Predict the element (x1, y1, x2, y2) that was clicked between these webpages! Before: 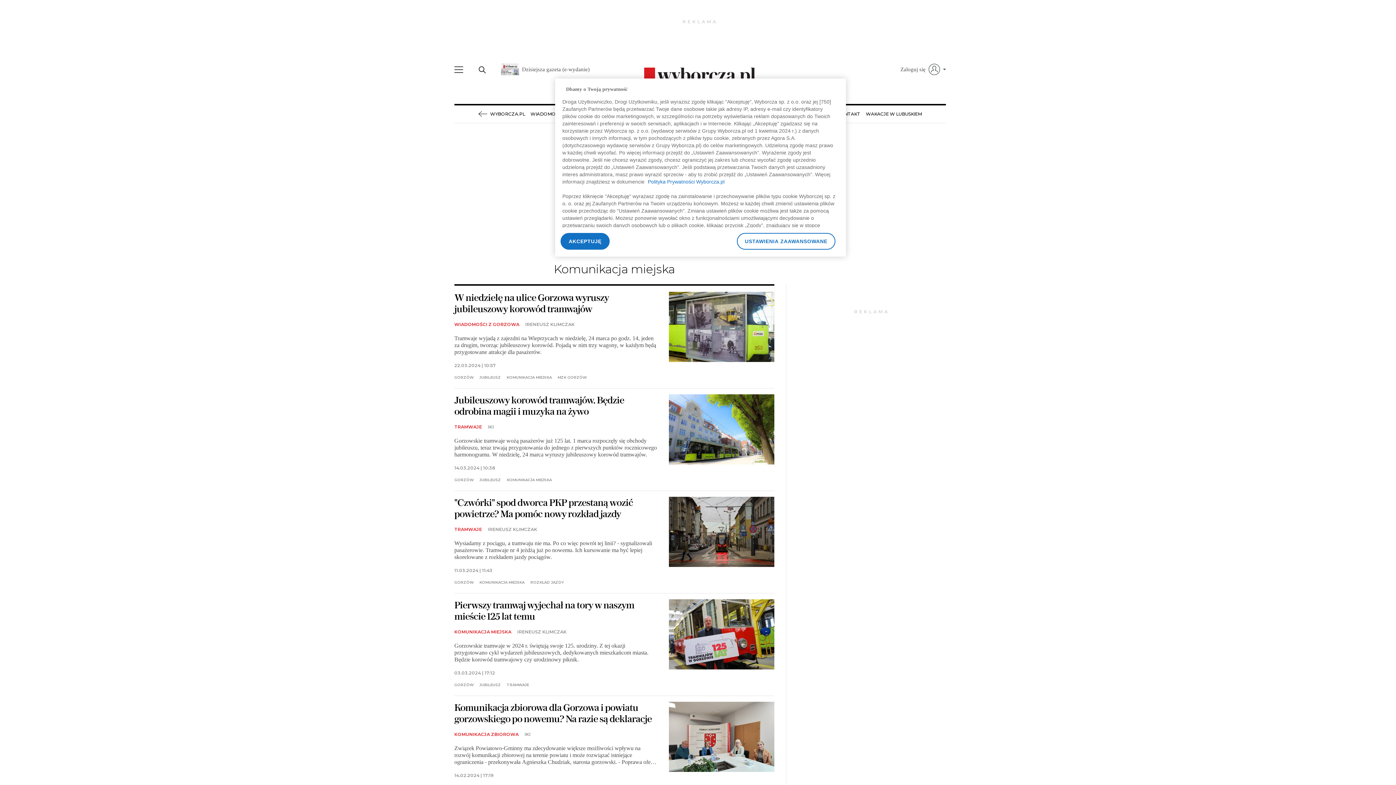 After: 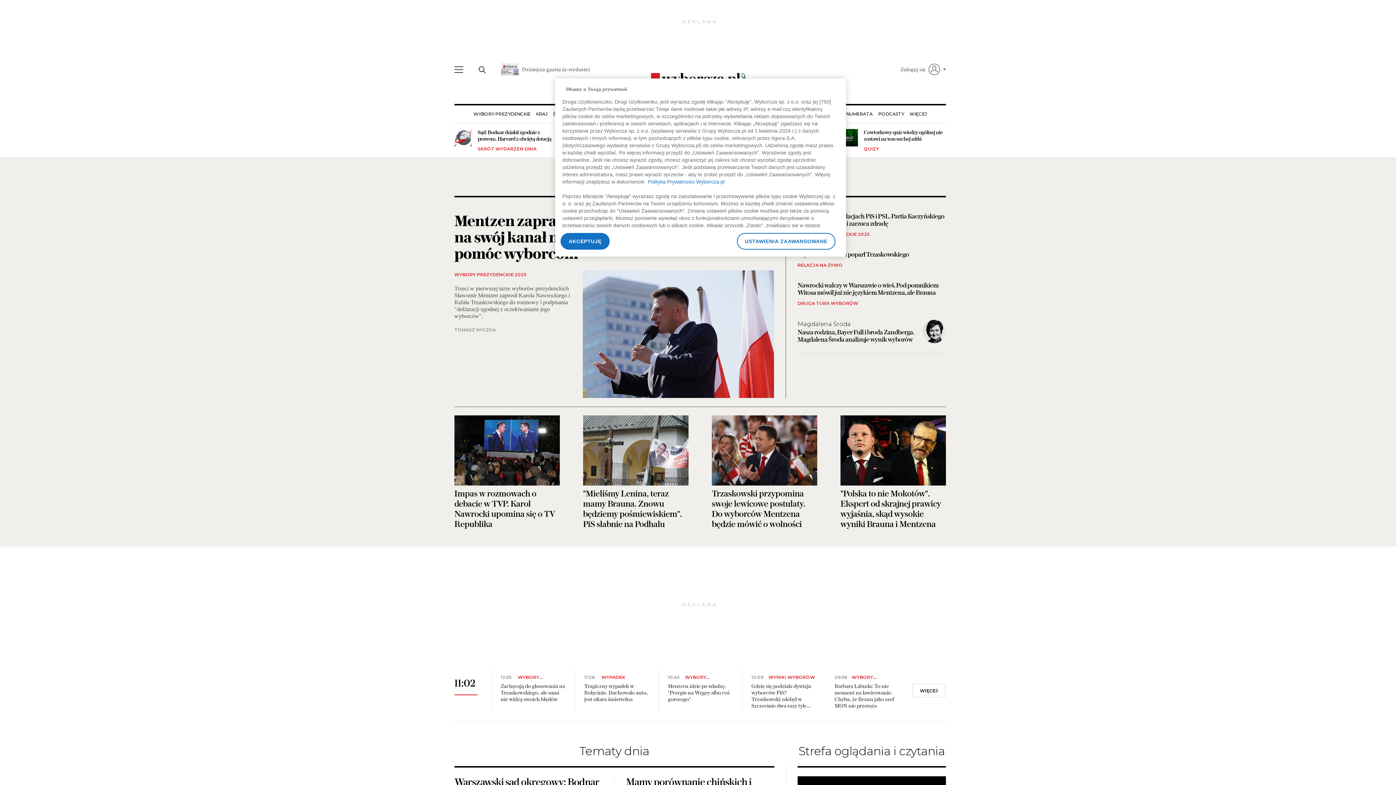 Action: label: WYBORCZA.PL bbox: (478, 105, 525, 122)